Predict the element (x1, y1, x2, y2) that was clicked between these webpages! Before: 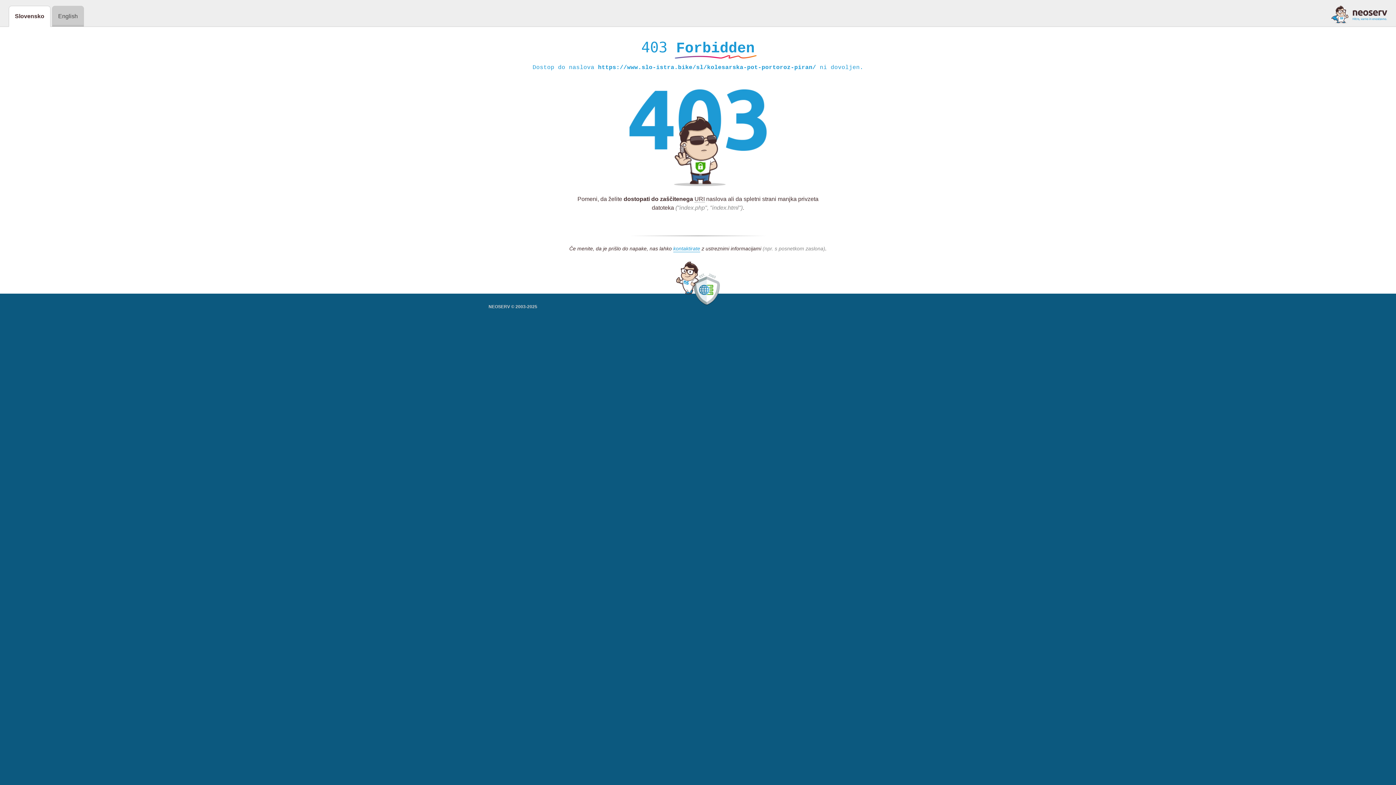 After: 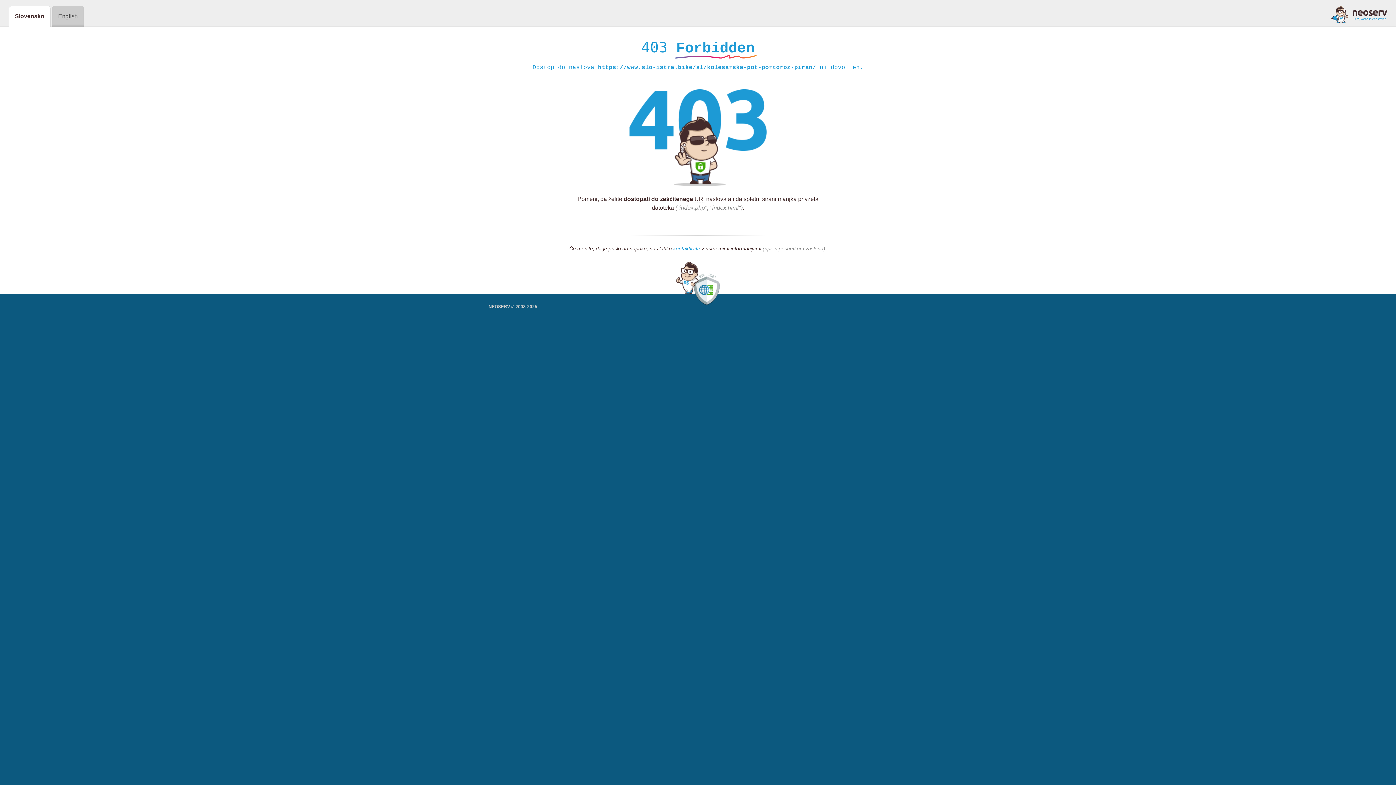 Action: bbox: (1331, 5, 1387, 23)